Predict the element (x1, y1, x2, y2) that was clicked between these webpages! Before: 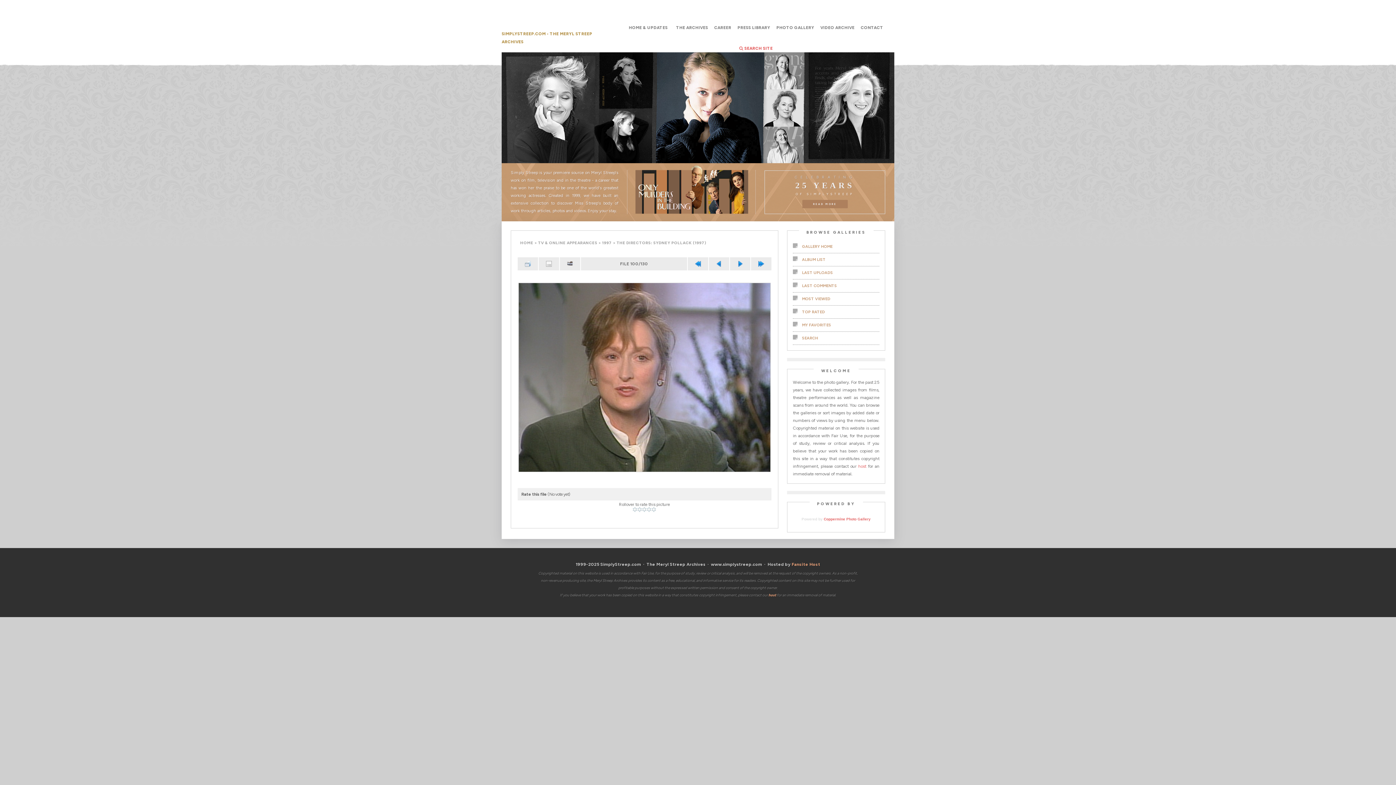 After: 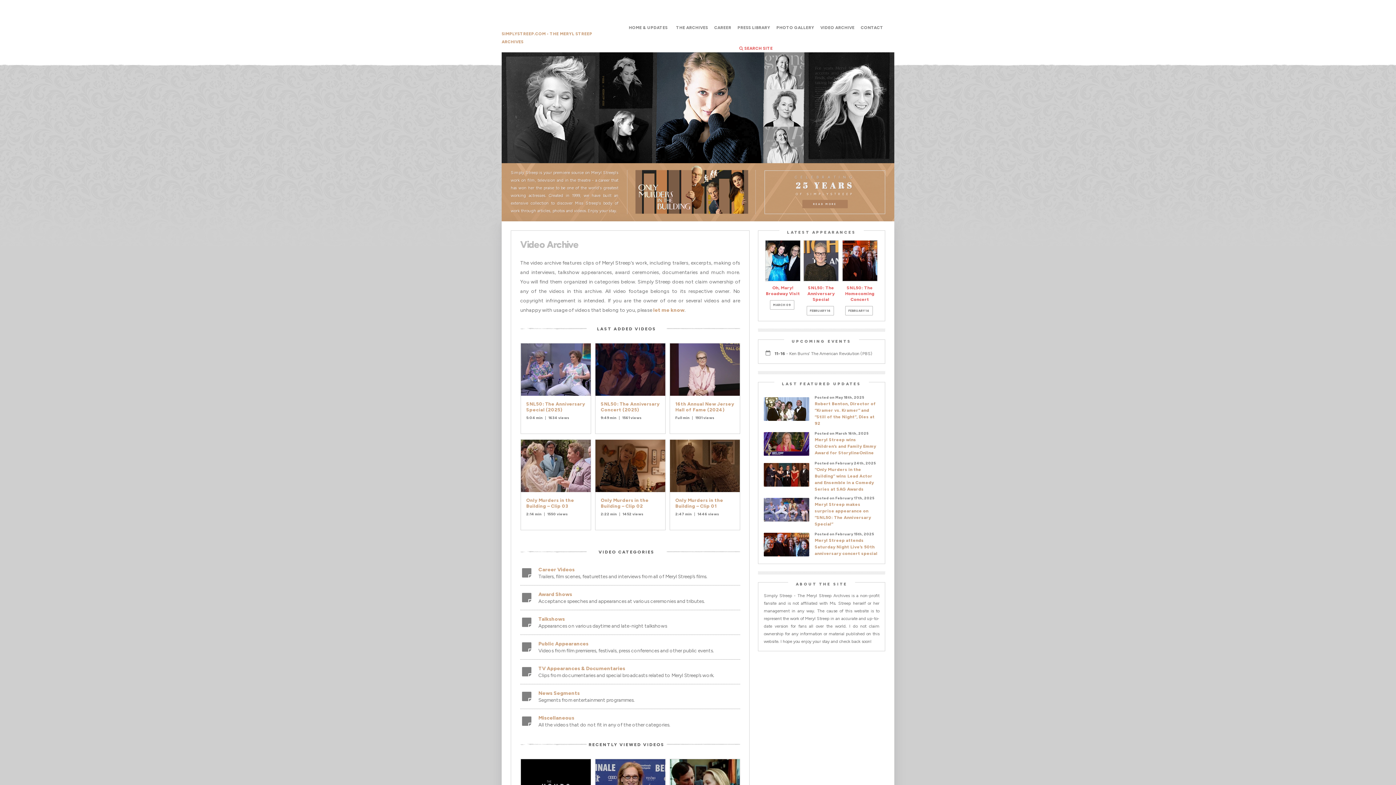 Action: label: VIDEO ARCHIVE bbox: (820, 25, 854, 30)